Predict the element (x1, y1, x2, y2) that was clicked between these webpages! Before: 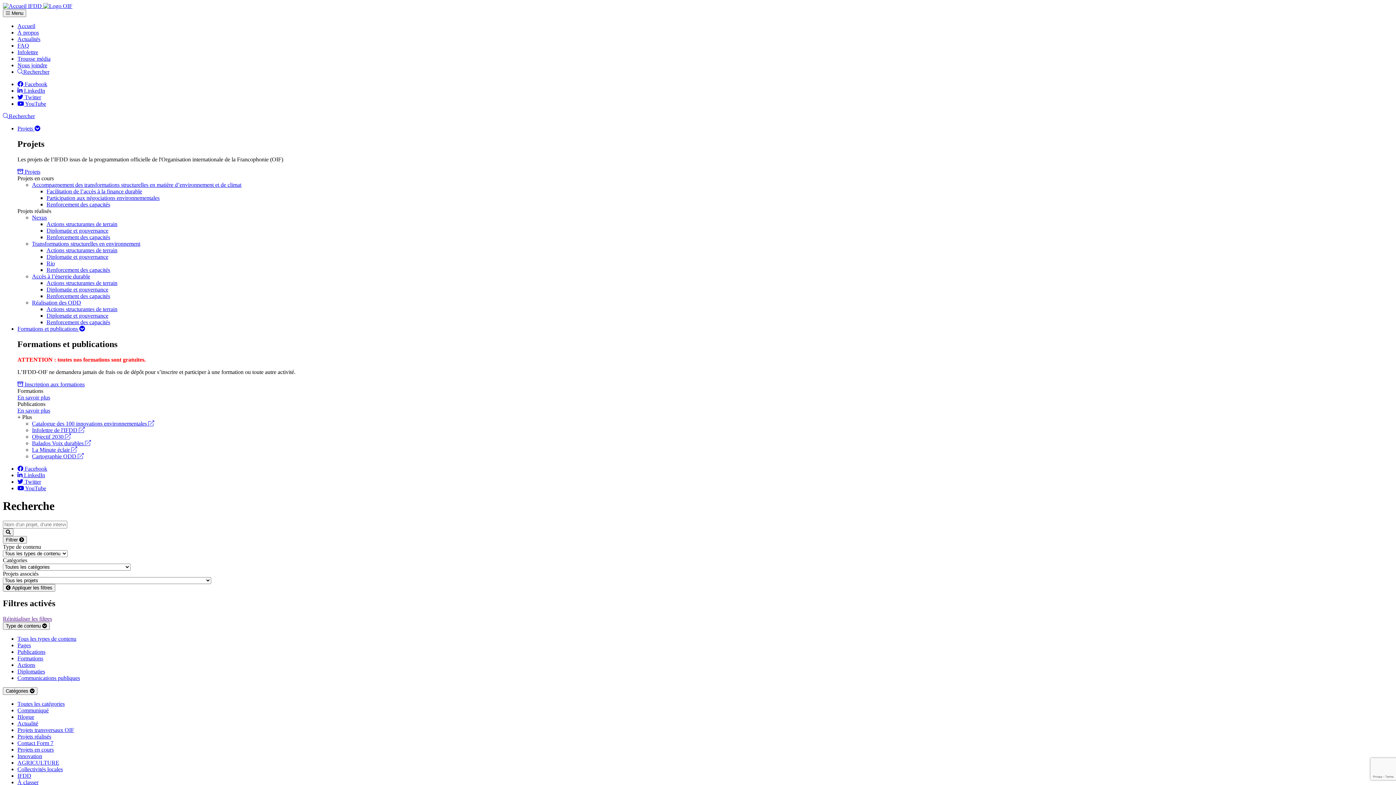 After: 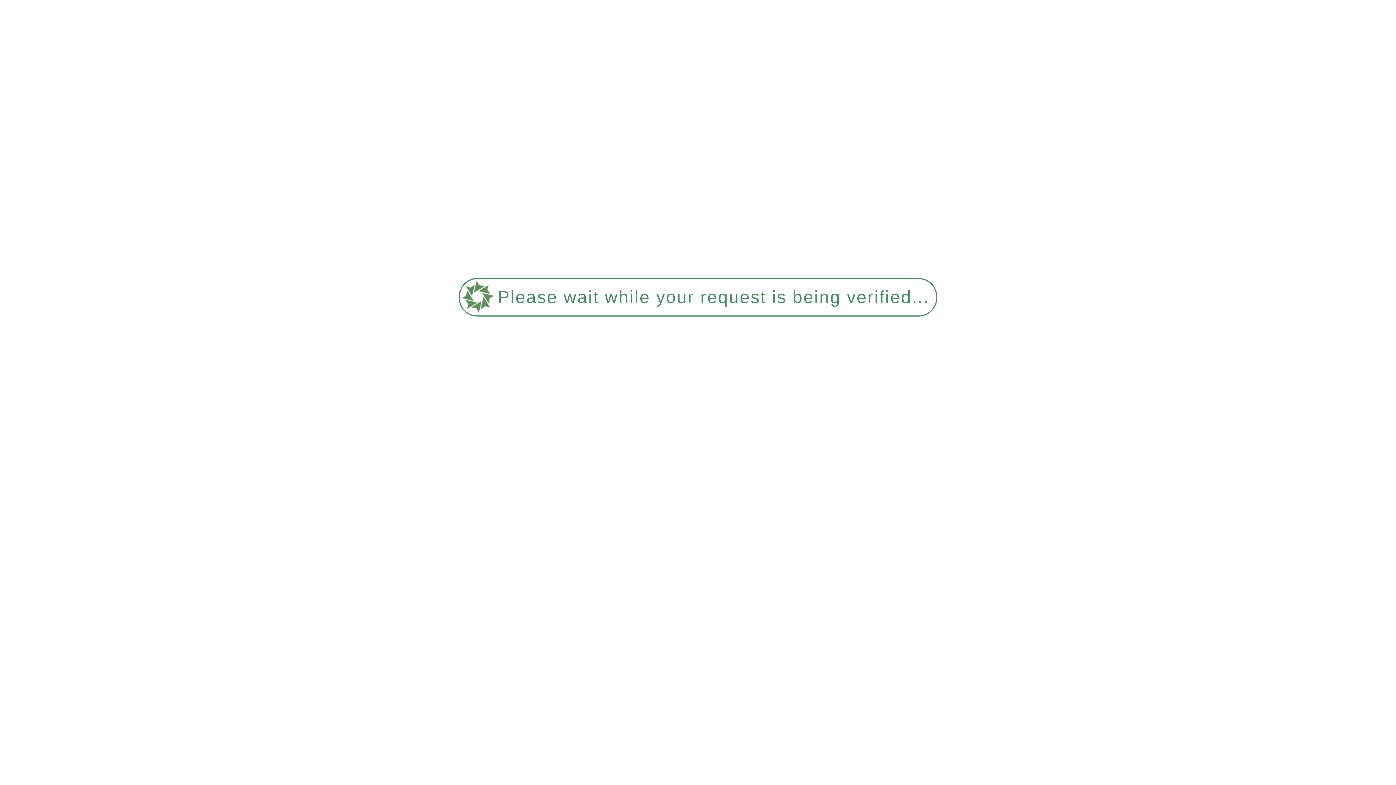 Action: label:  Projets bbox: (17, 168, 40, 174)